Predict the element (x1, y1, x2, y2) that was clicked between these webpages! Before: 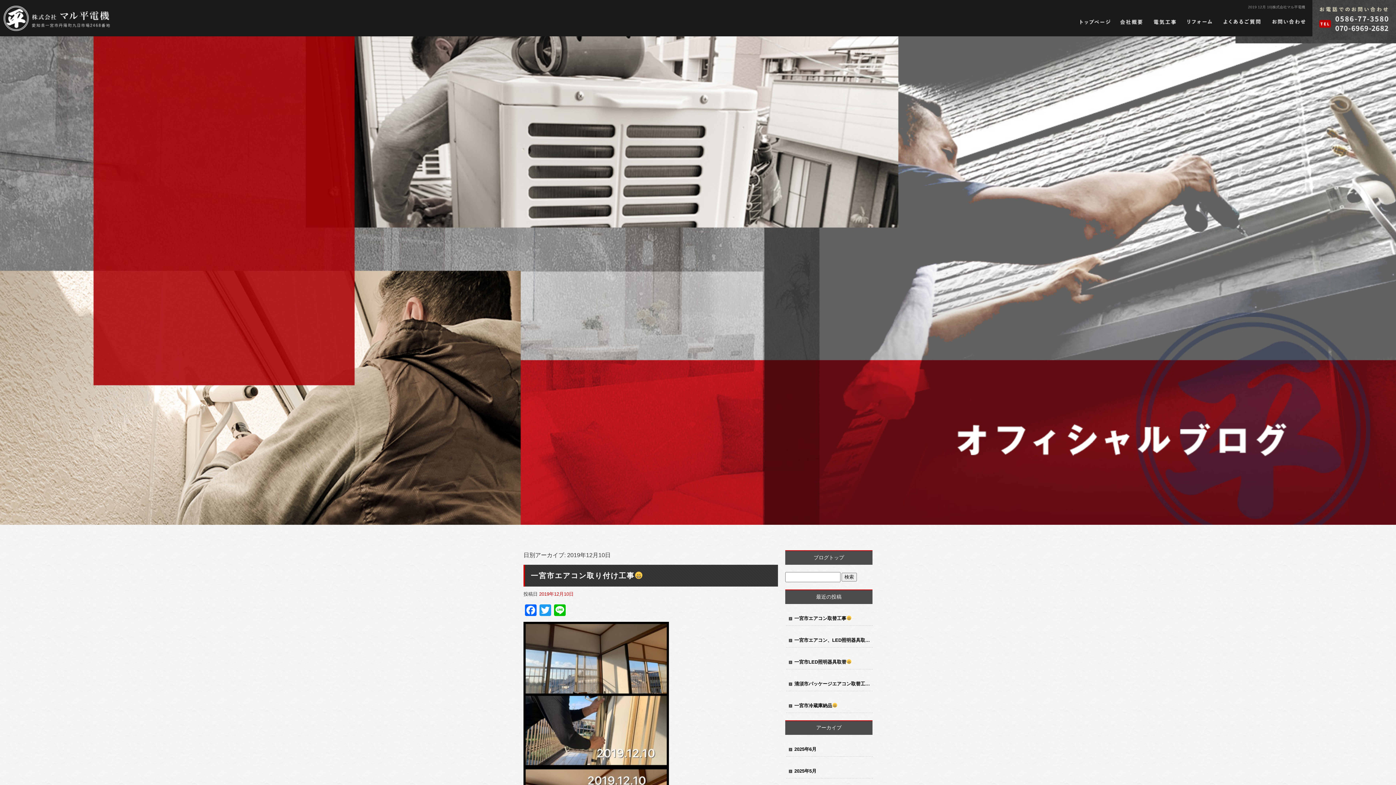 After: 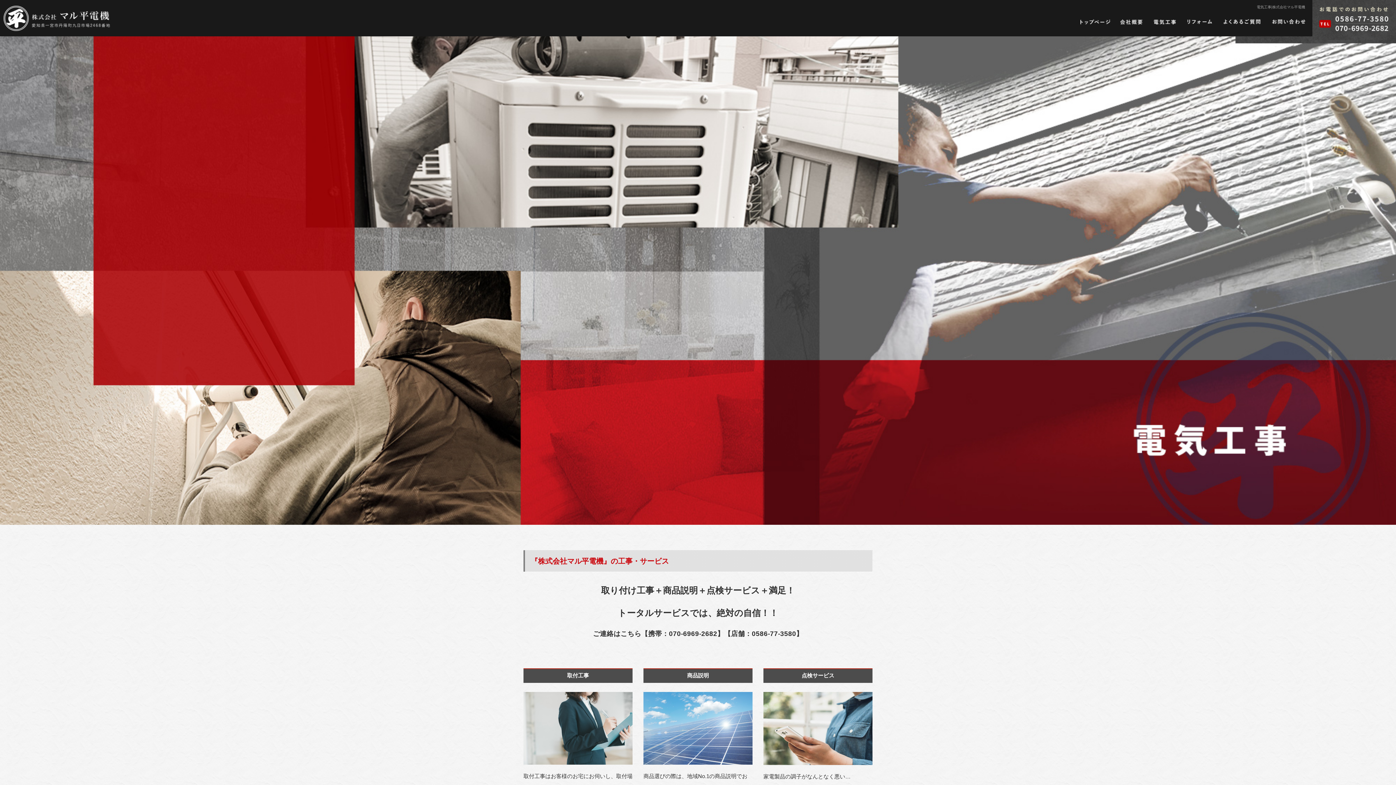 Action: bbox: (1148, 14, 1181, 29) label: 電気工事